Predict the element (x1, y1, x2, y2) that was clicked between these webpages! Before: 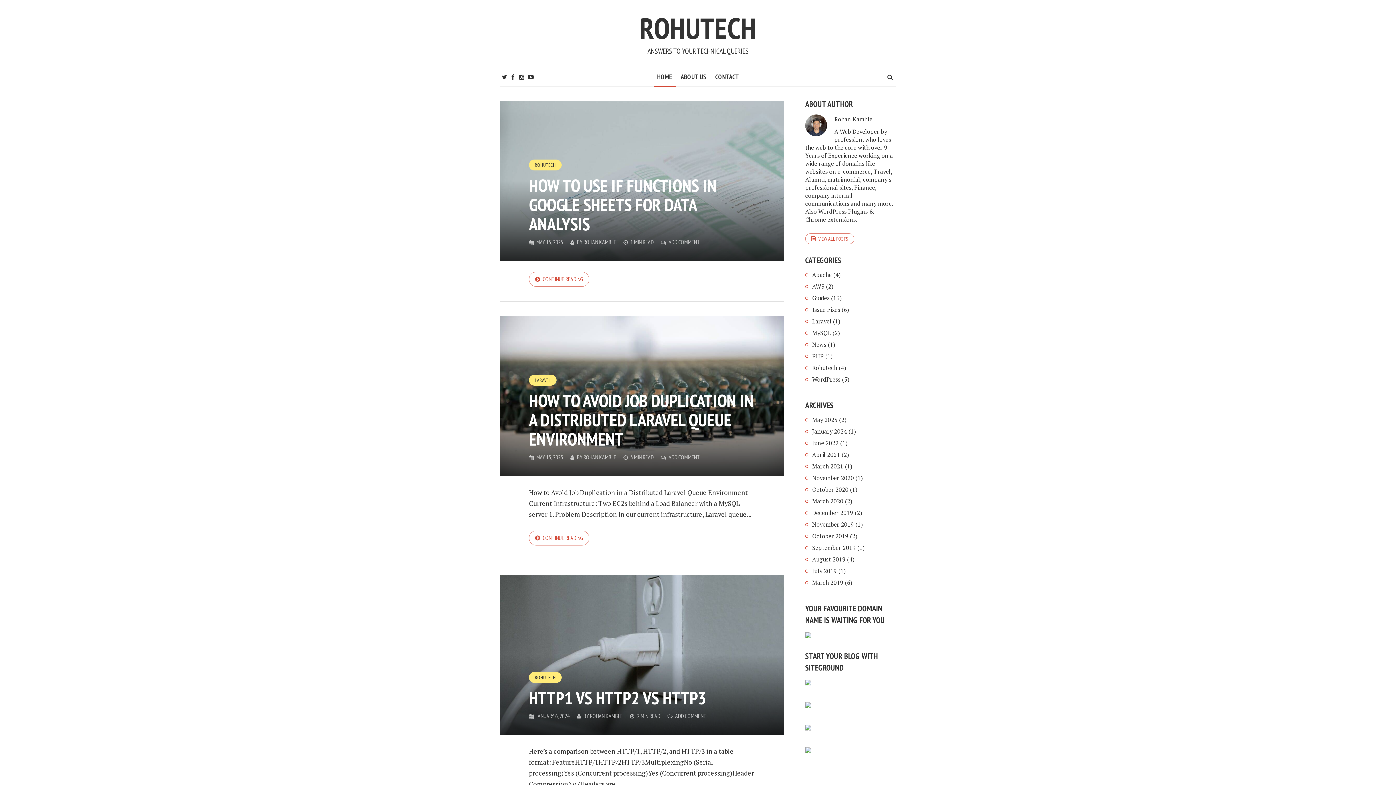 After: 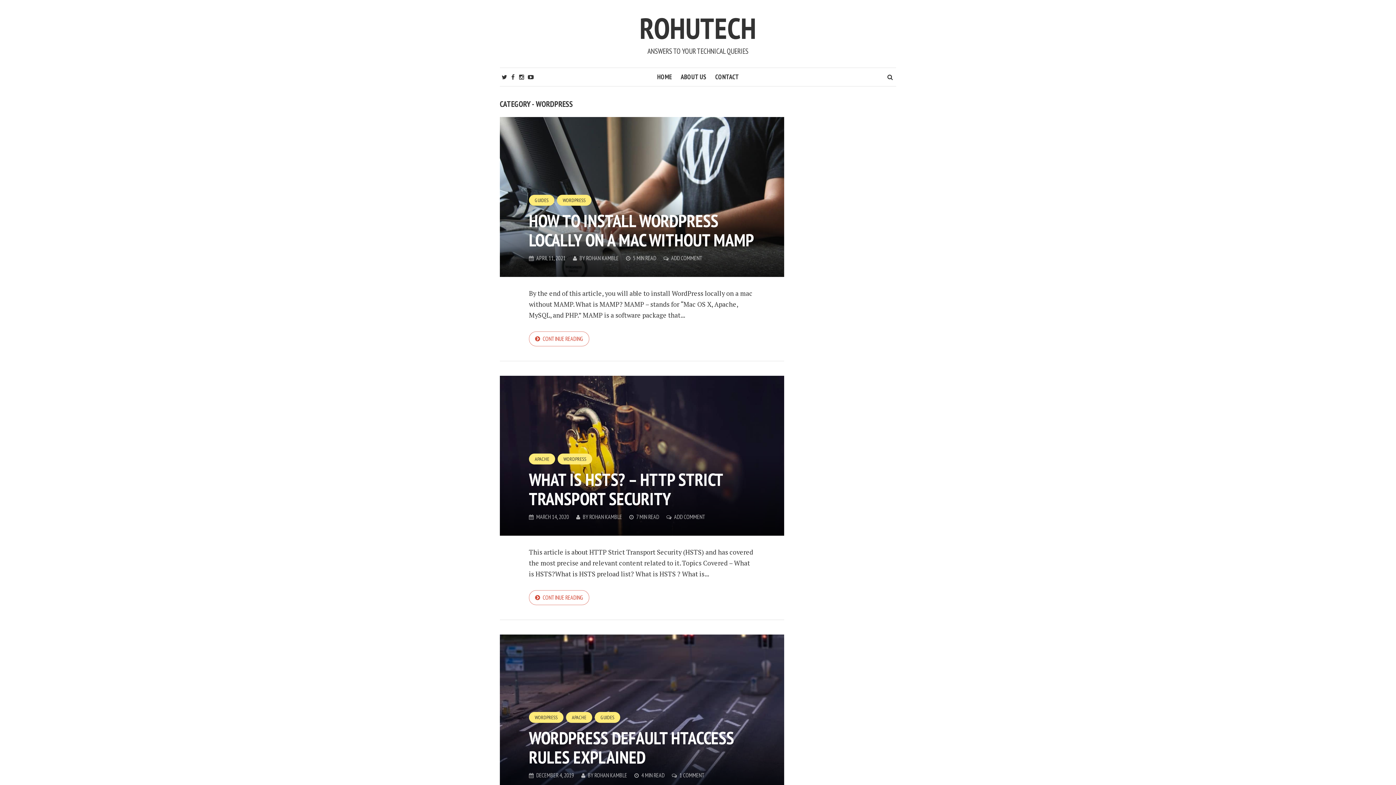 Action: label: WordPress bbox: (812, 375, 840, 383)